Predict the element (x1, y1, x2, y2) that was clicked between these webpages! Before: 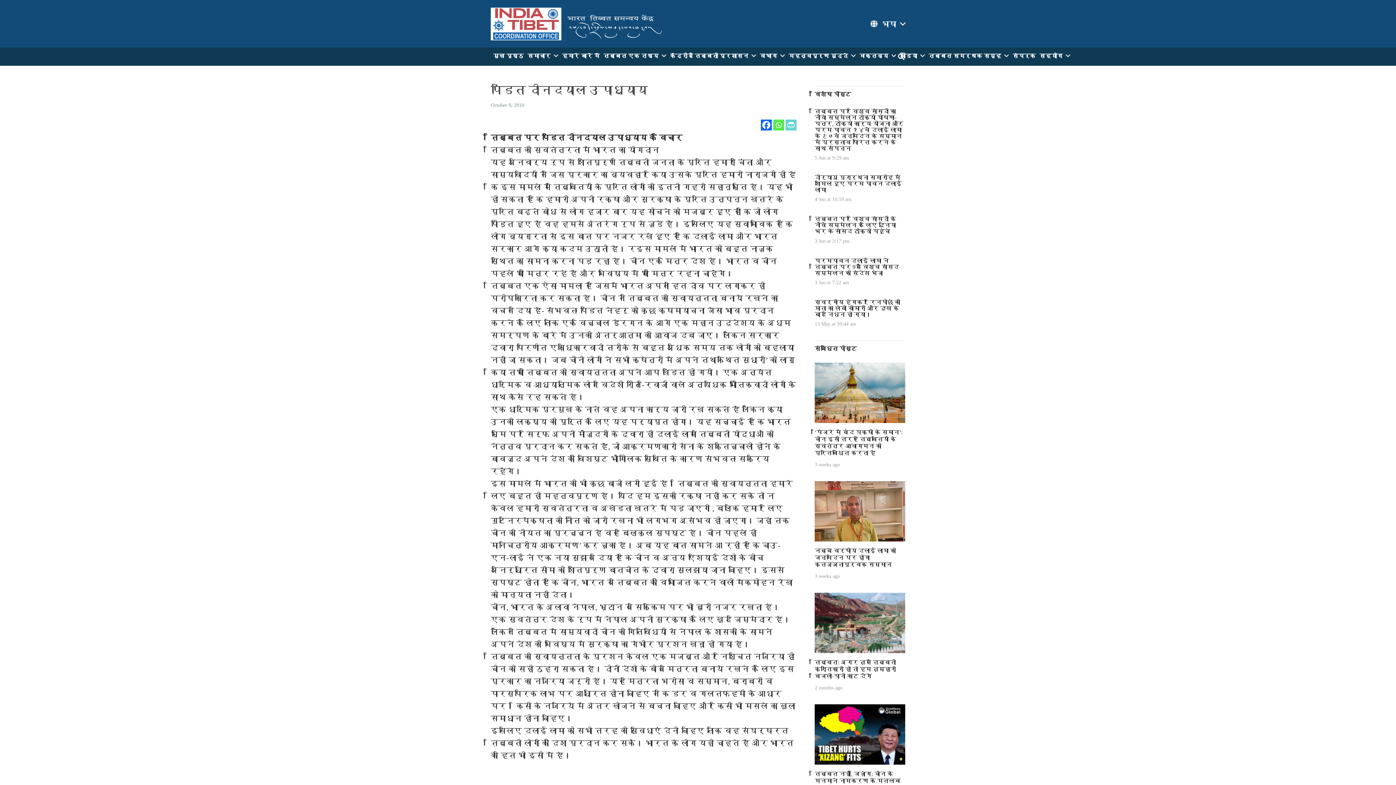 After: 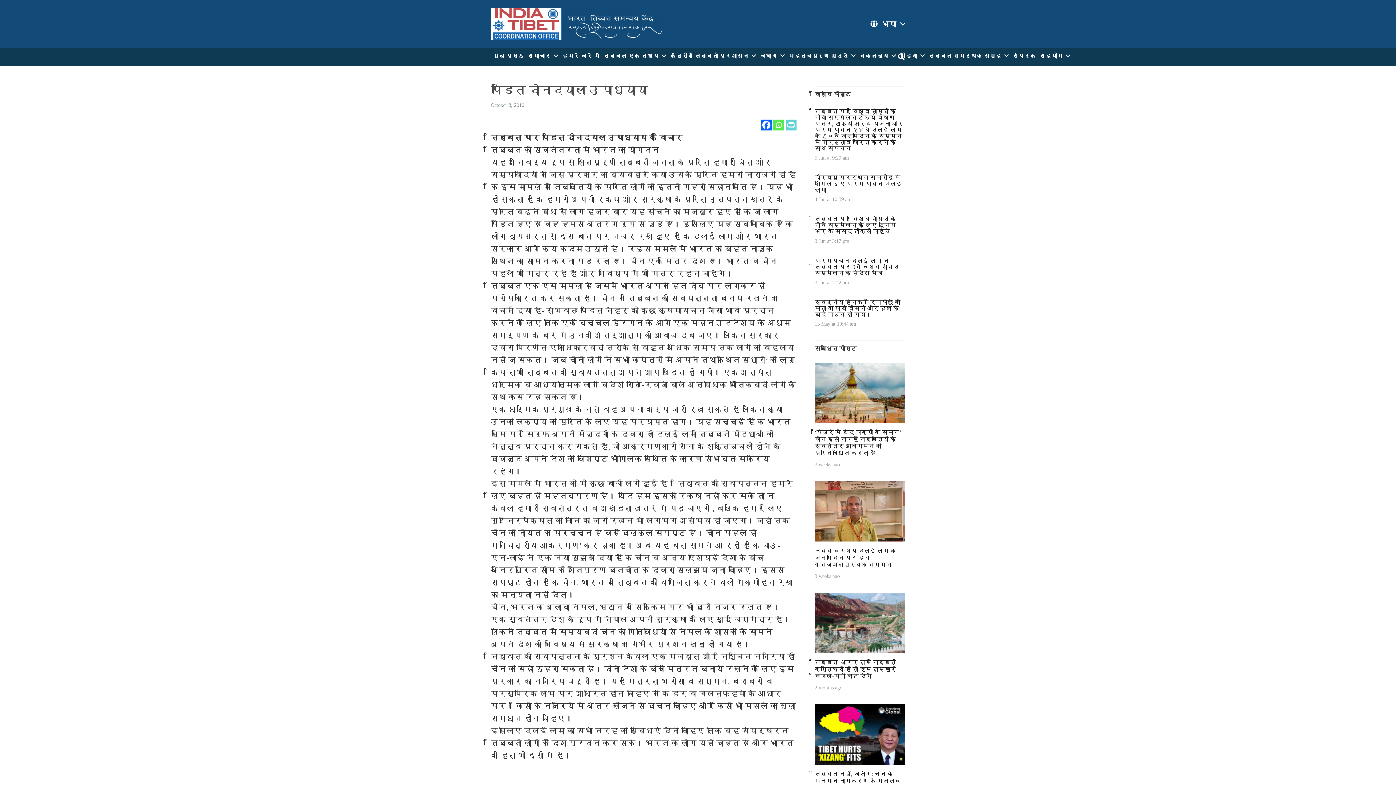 Action: bbox: (761, 119, 772, 130) label: Facebook